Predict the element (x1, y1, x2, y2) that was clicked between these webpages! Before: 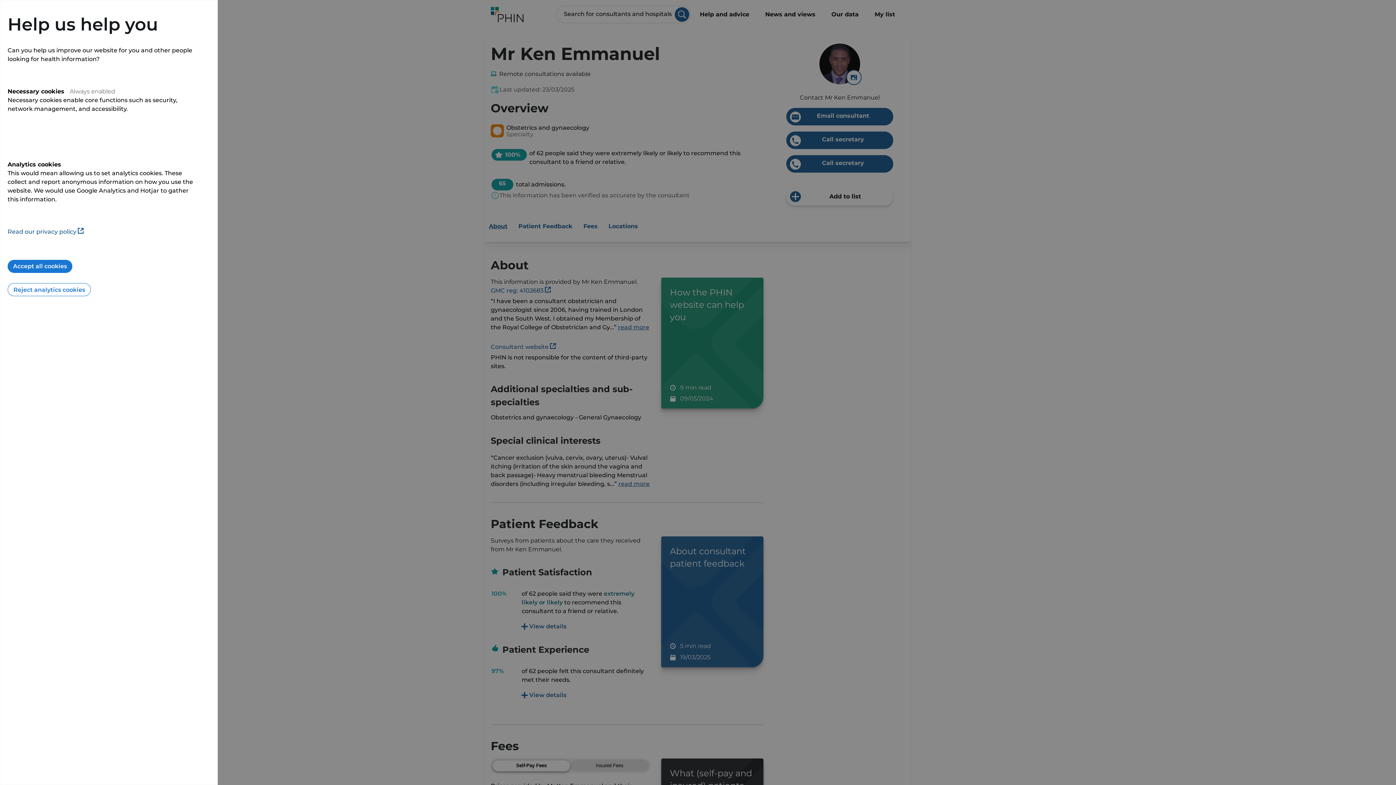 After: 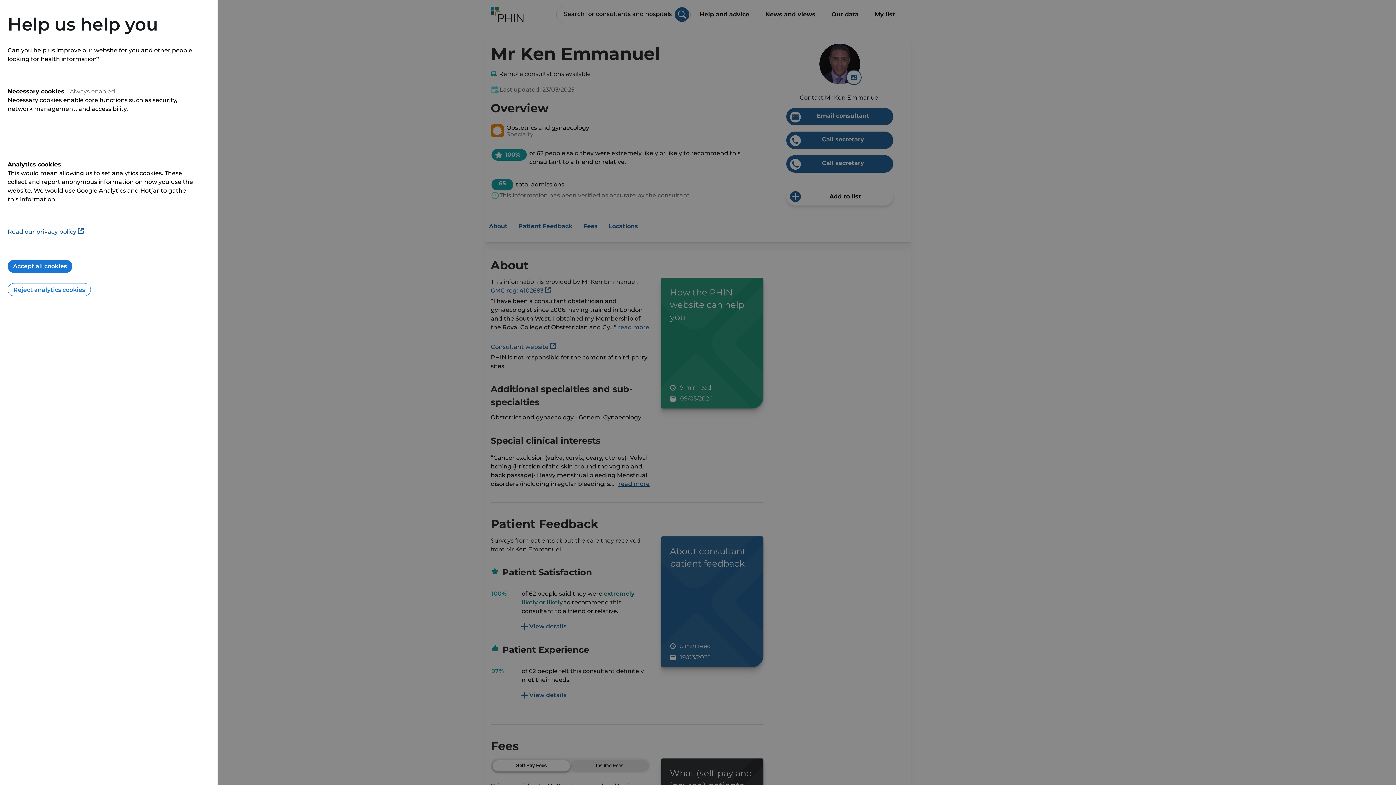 Action: bbox: (7, 228, 83, 235) label: Read our privacy policy 